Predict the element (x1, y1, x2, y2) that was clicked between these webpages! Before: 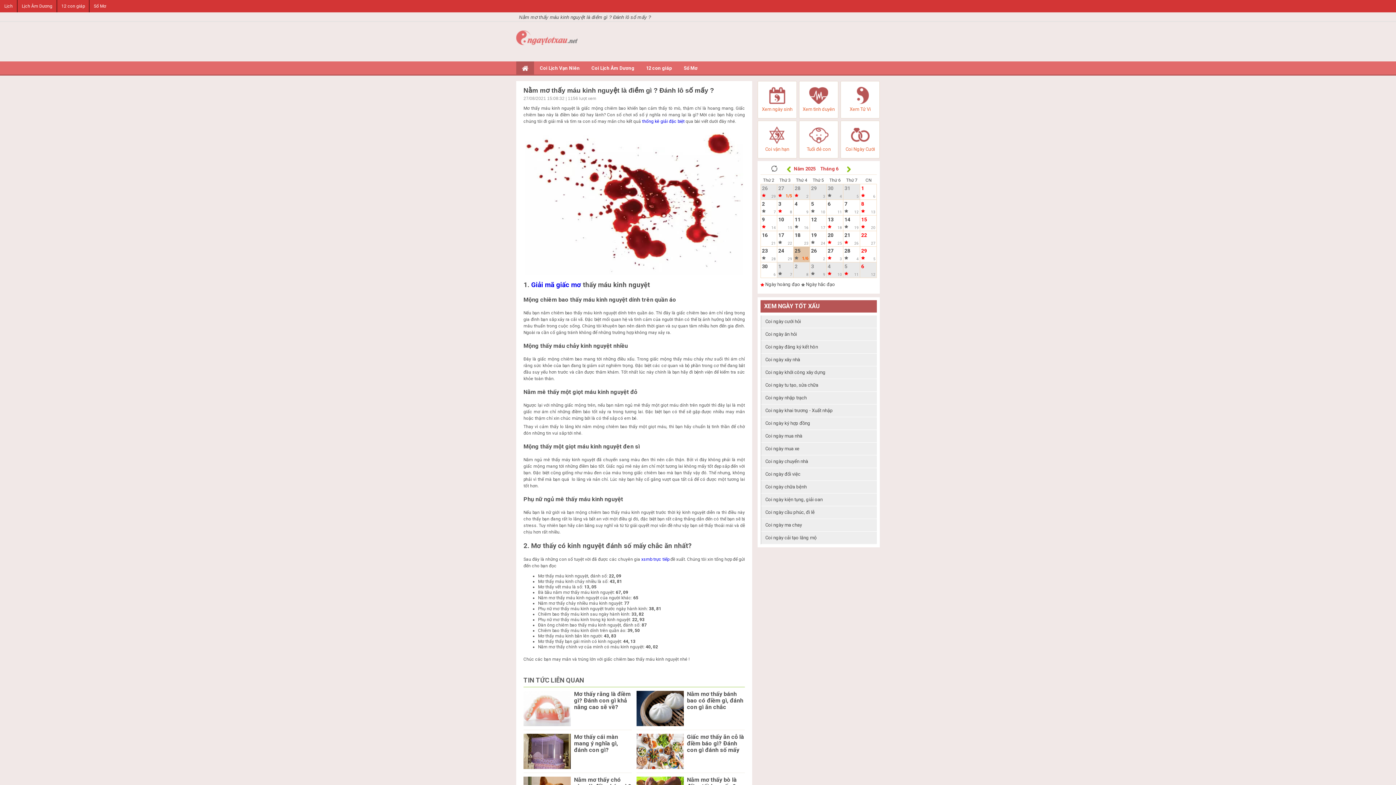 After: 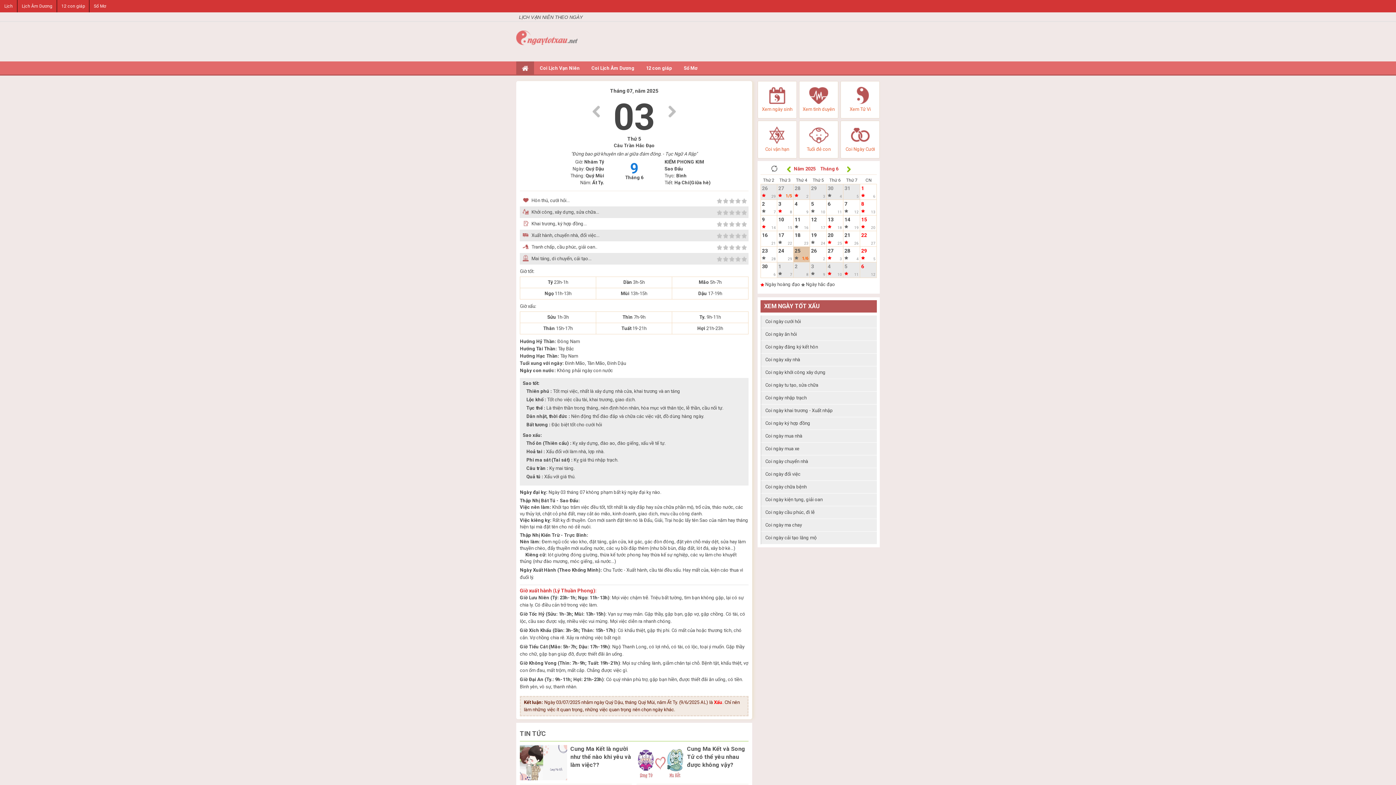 Action: label: 3
9 bbox: (810, 262, 826, 277)